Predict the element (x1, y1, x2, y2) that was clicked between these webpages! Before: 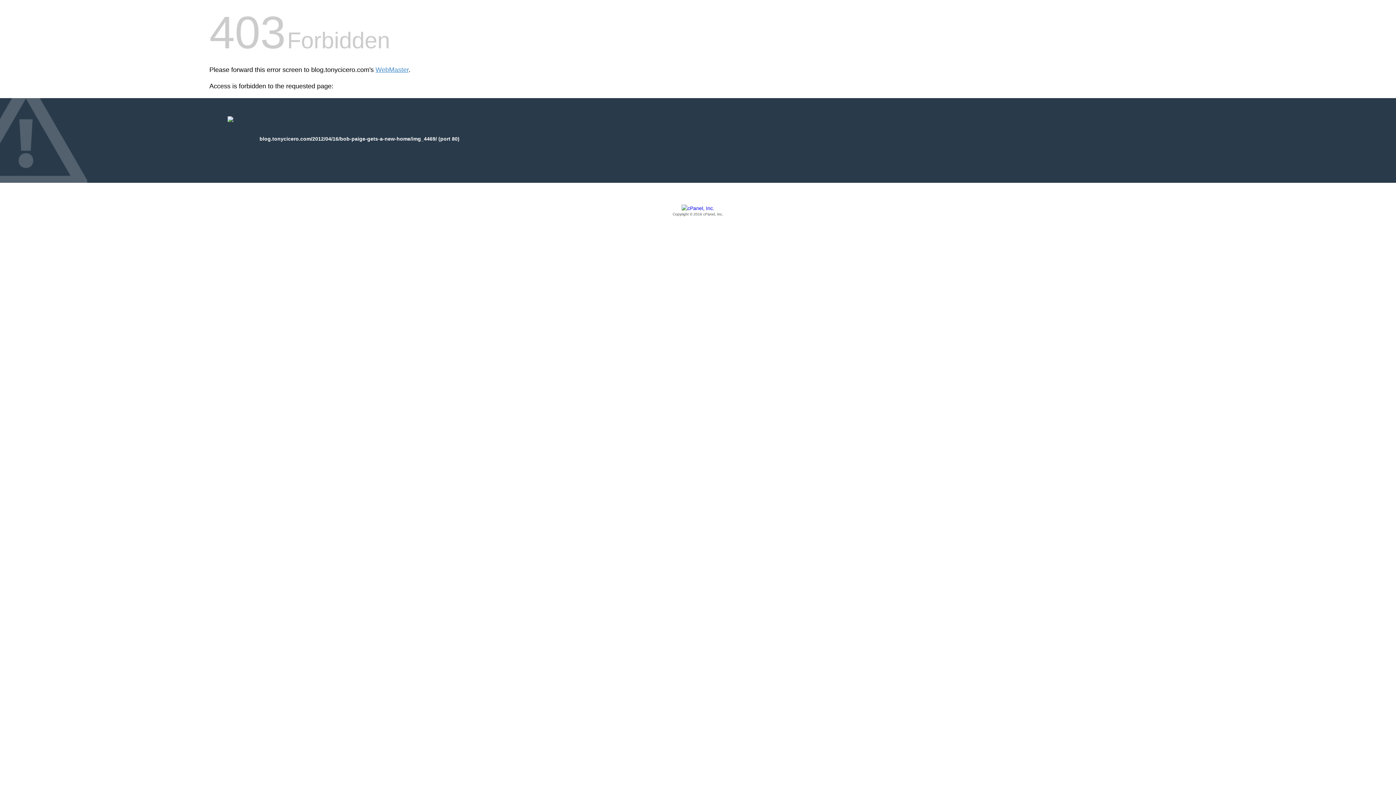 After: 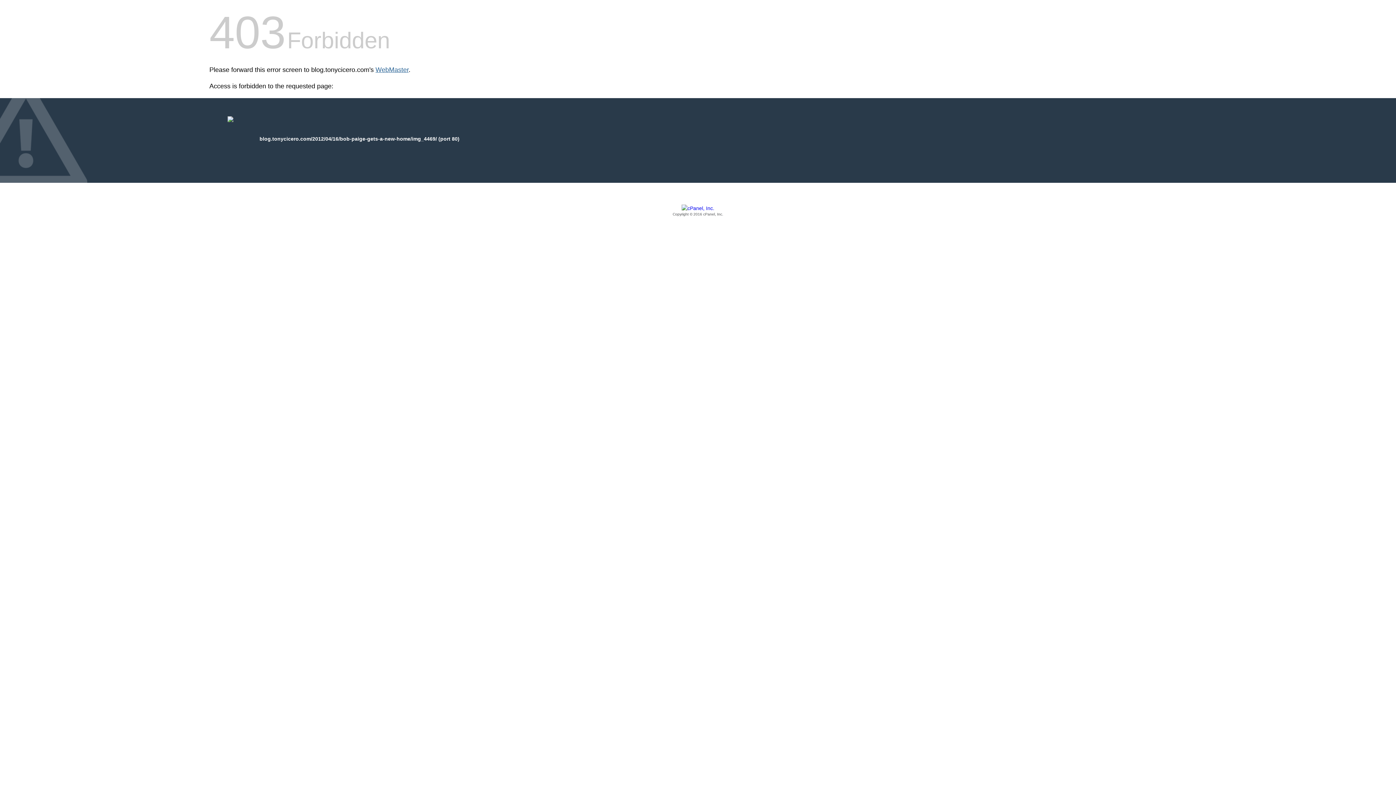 Action: bbox: (375, 66, 408, 73) label: WebMaster